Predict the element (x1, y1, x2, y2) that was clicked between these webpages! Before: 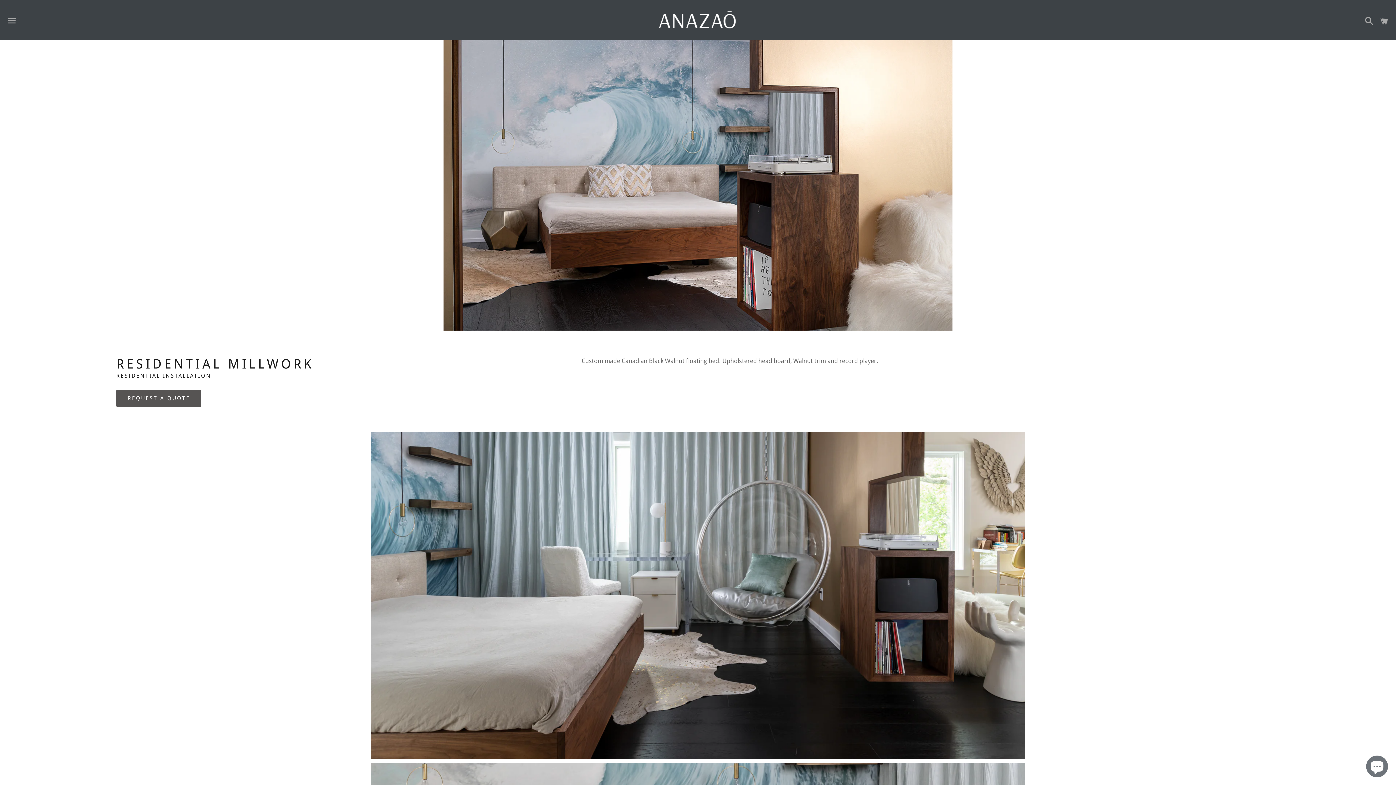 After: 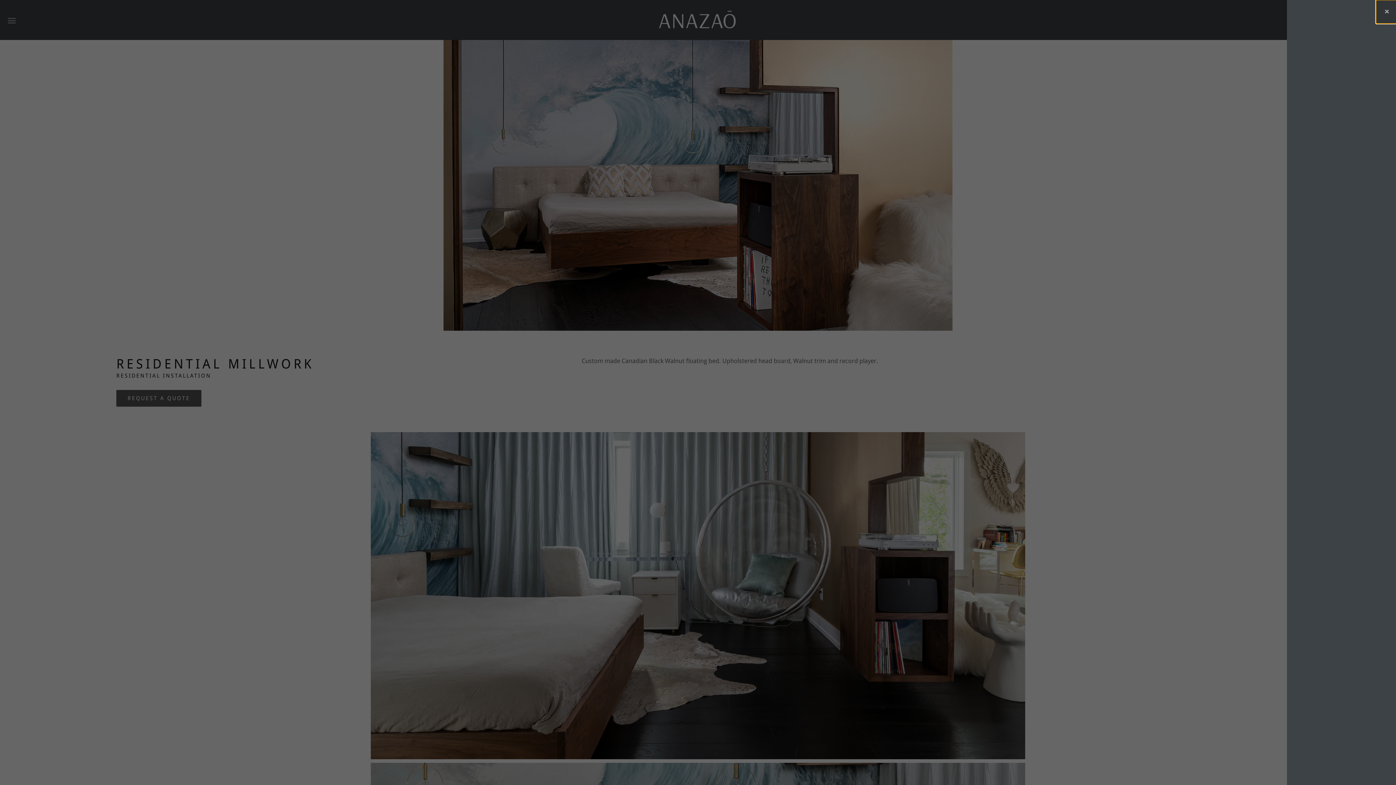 Action: label: Cart bbox: (1375, 10, 1392, 32)